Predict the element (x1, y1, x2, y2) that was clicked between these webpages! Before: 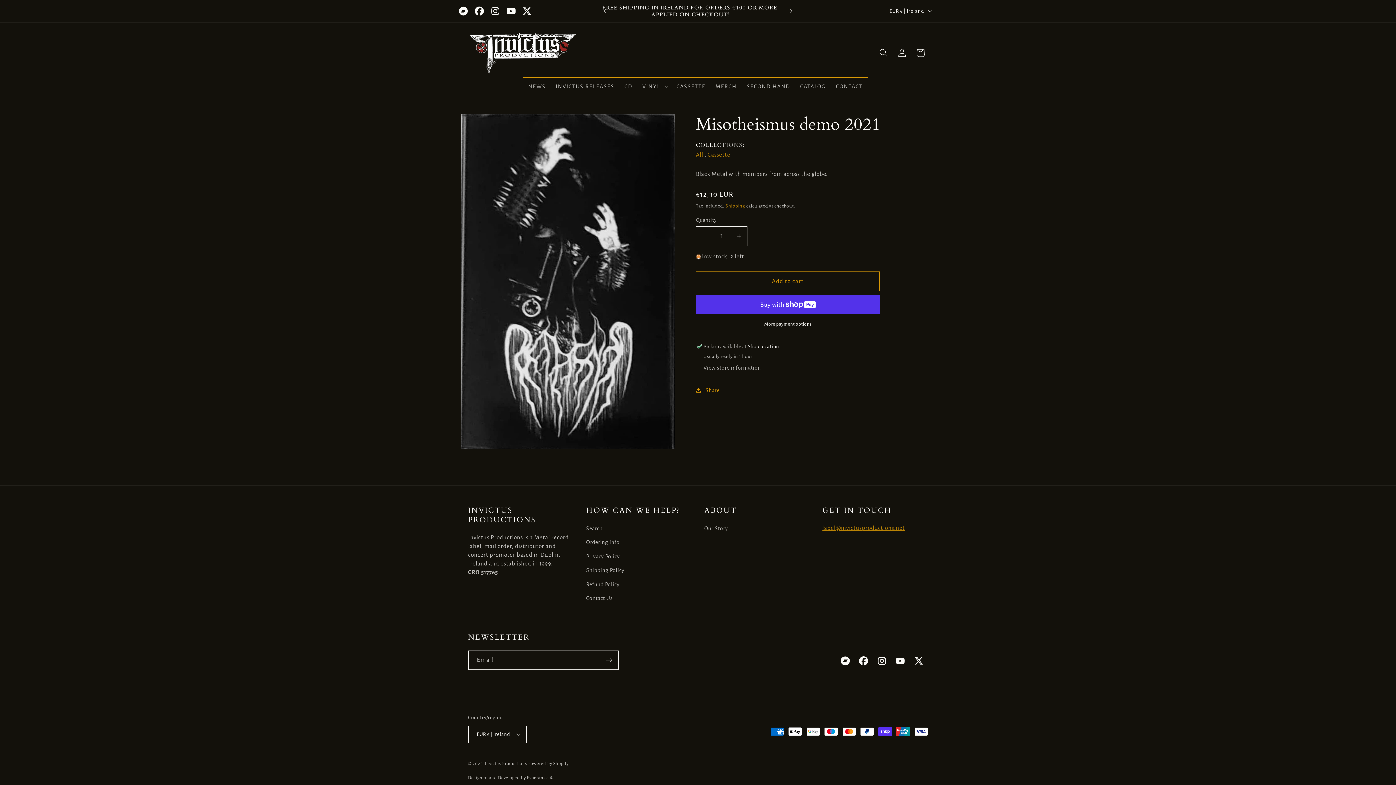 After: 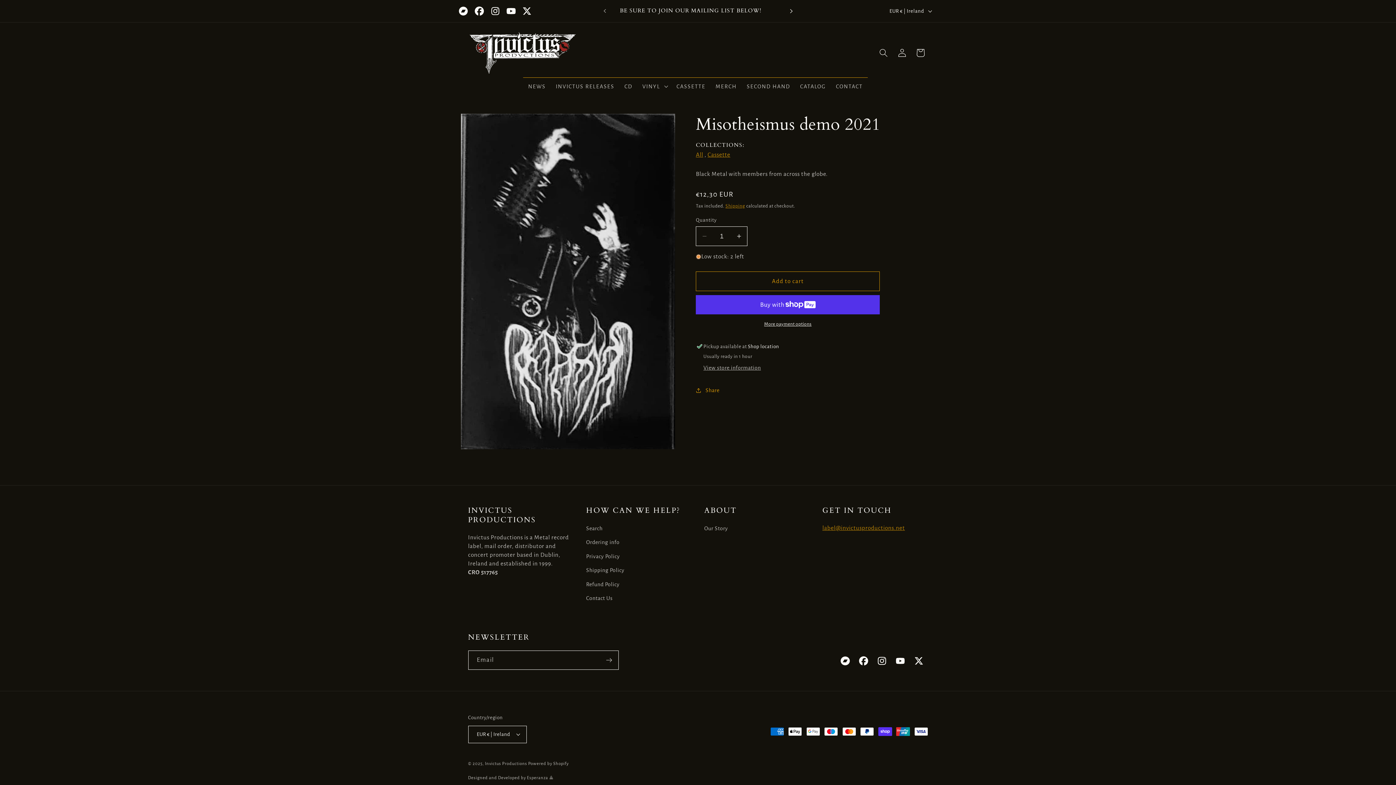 Action: bbox: (783, 3, 799, 19) label: Next announcement